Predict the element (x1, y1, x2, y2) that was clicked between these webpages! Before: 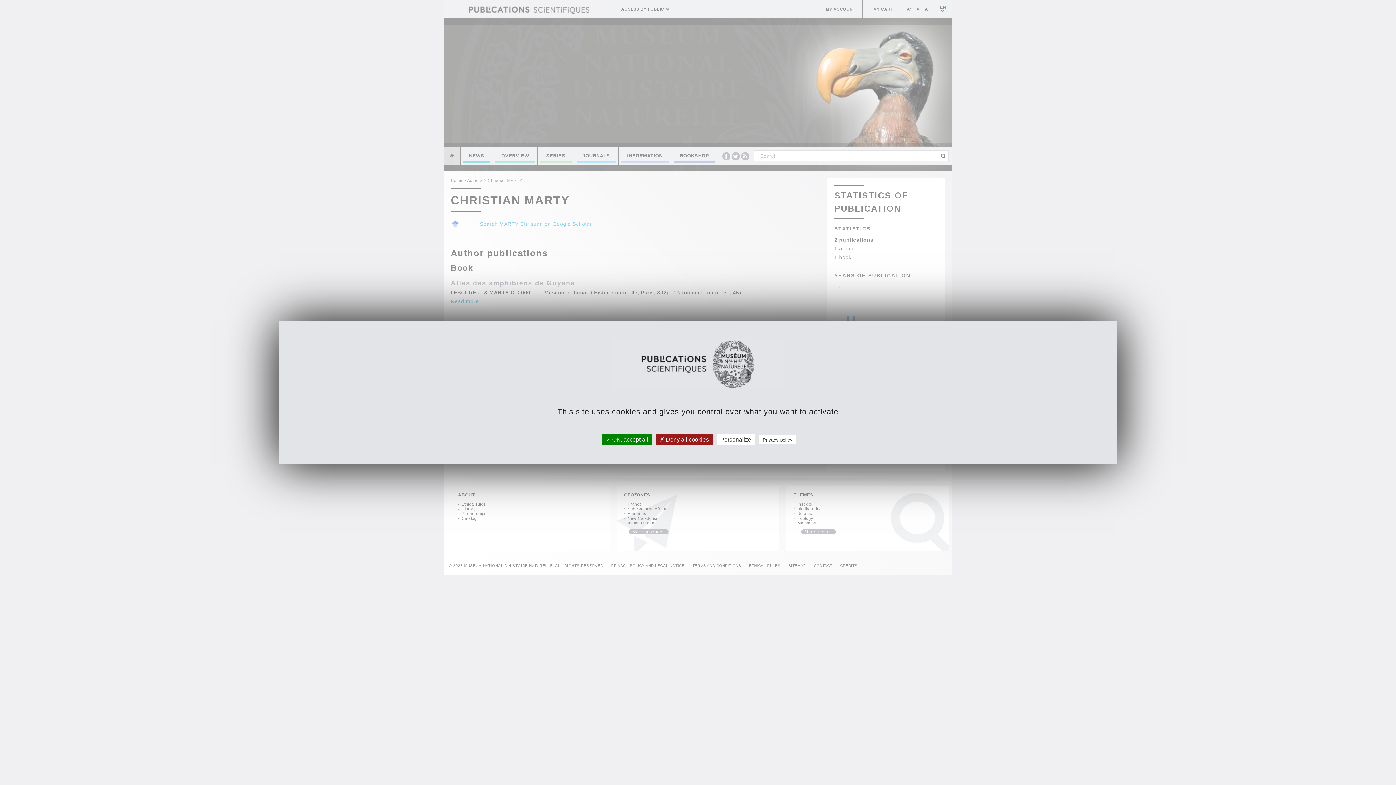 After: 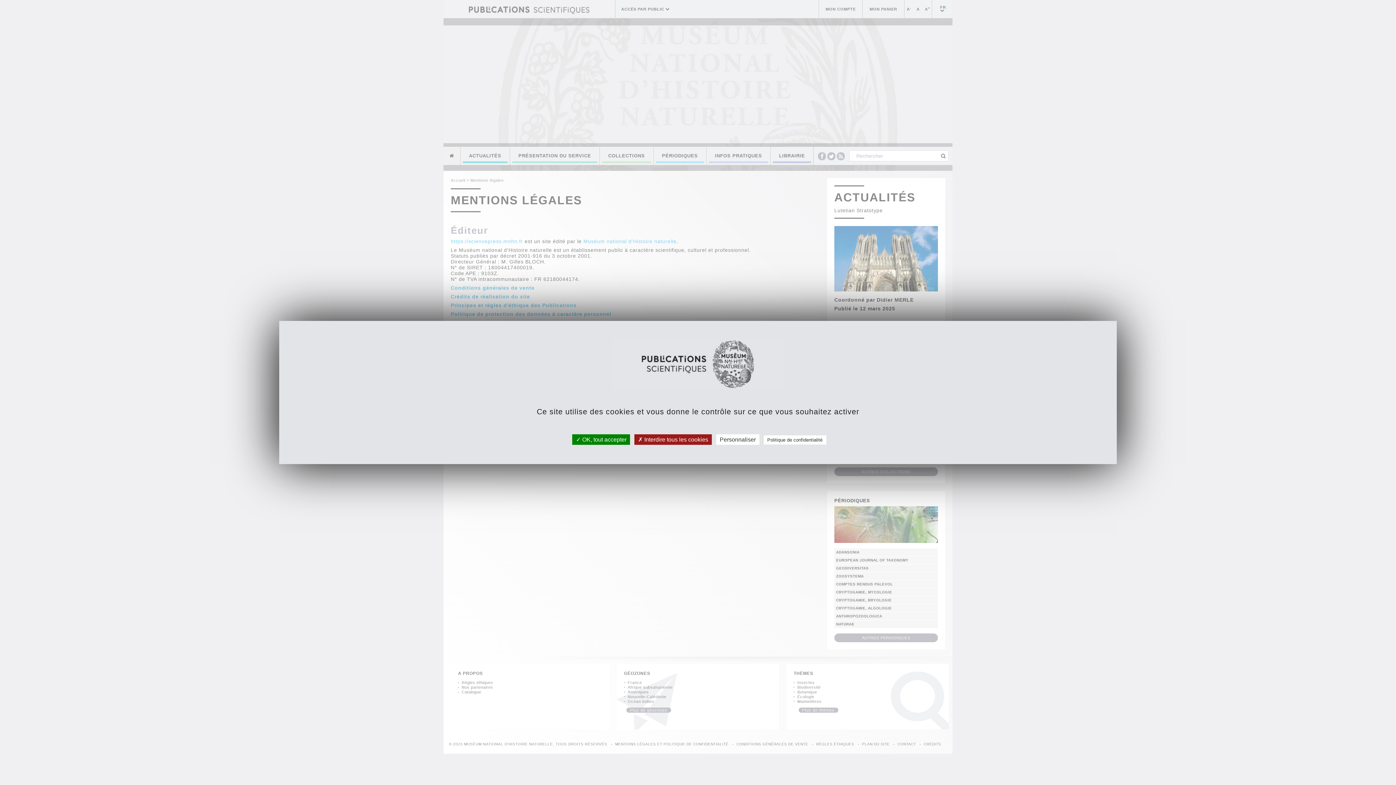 Action: label: Privacy policy bbox: (759, 435, 796, 444)